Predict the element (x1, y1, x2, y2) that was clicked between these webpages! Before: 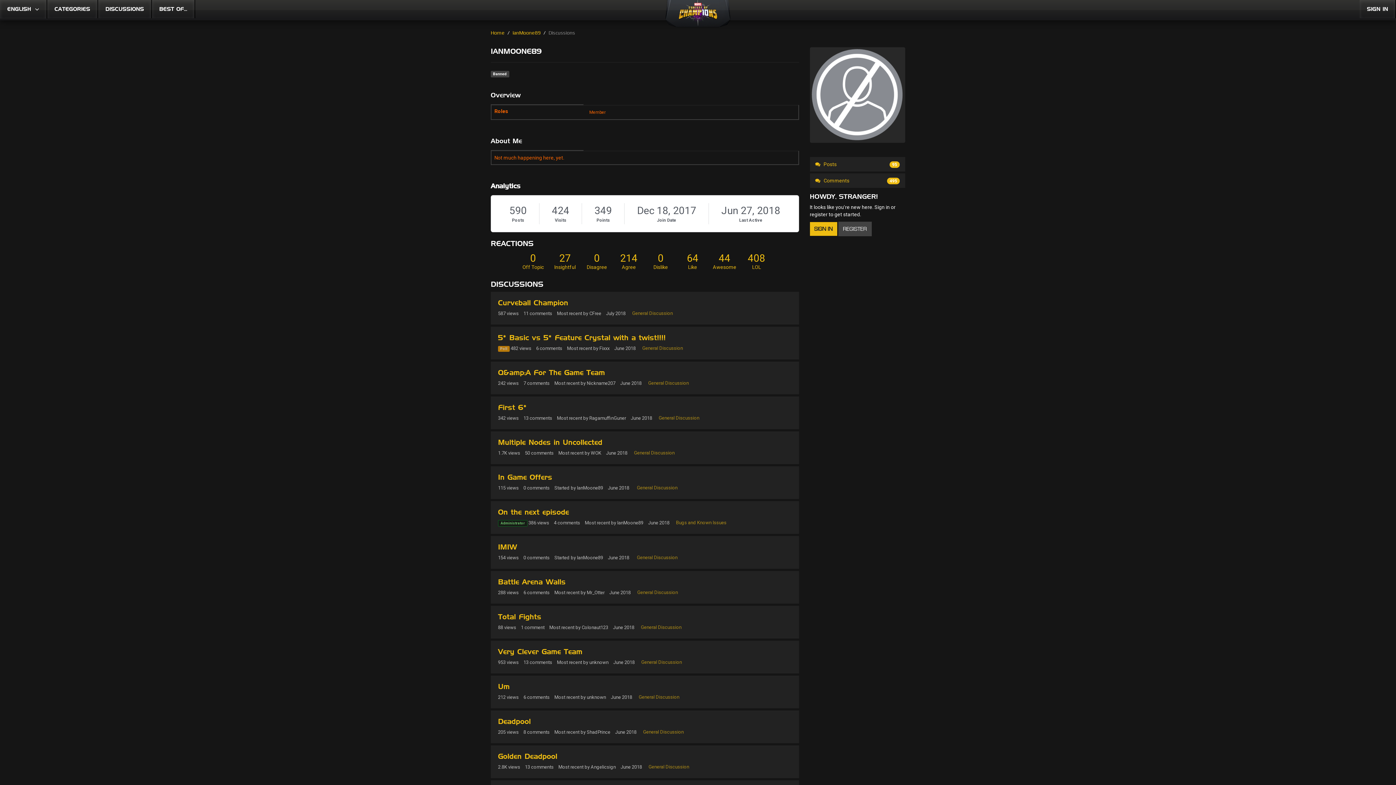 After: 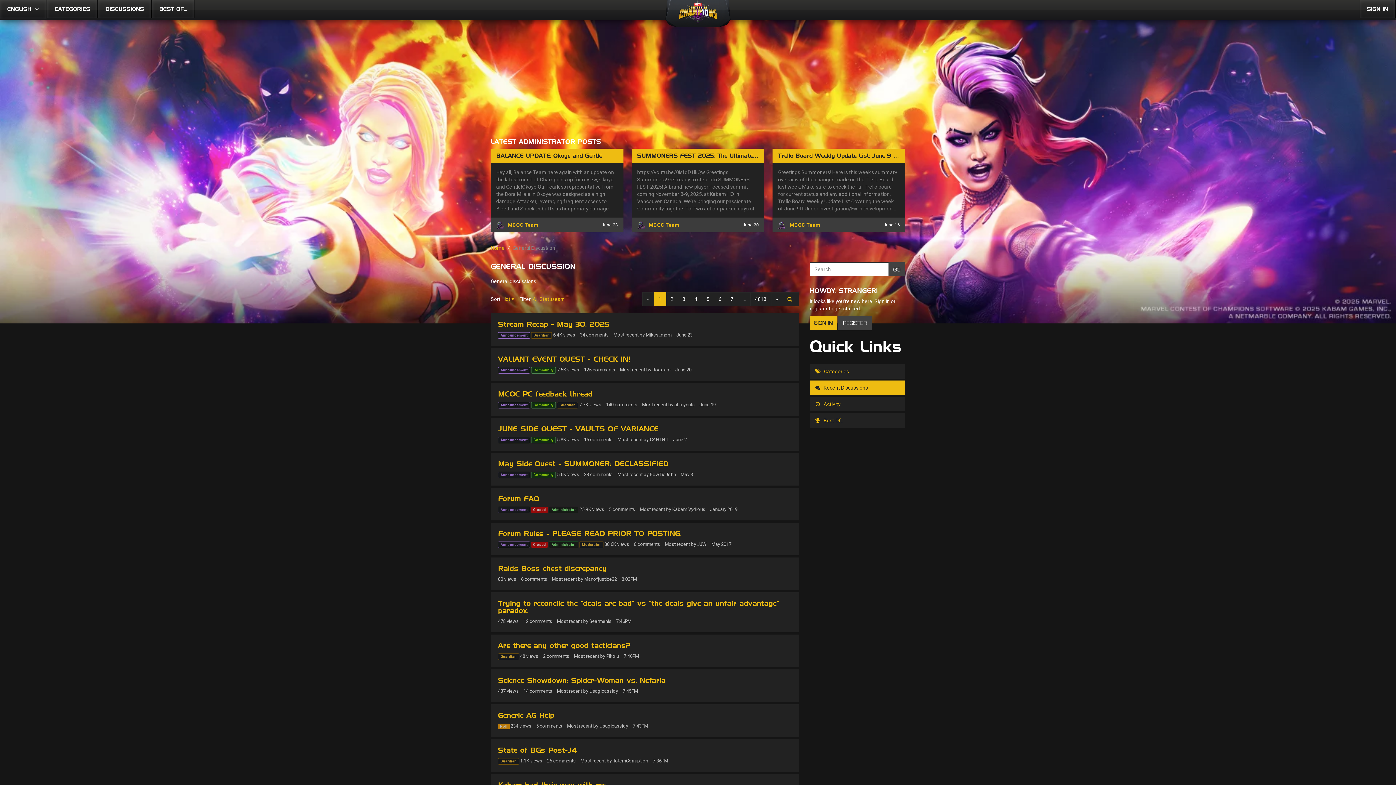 Action: label: Most recent comment on date June 2018, in discussion &quot;Um&quot;, by user &quot;unknown&quot; bbox: (636, 693, 682, 701)